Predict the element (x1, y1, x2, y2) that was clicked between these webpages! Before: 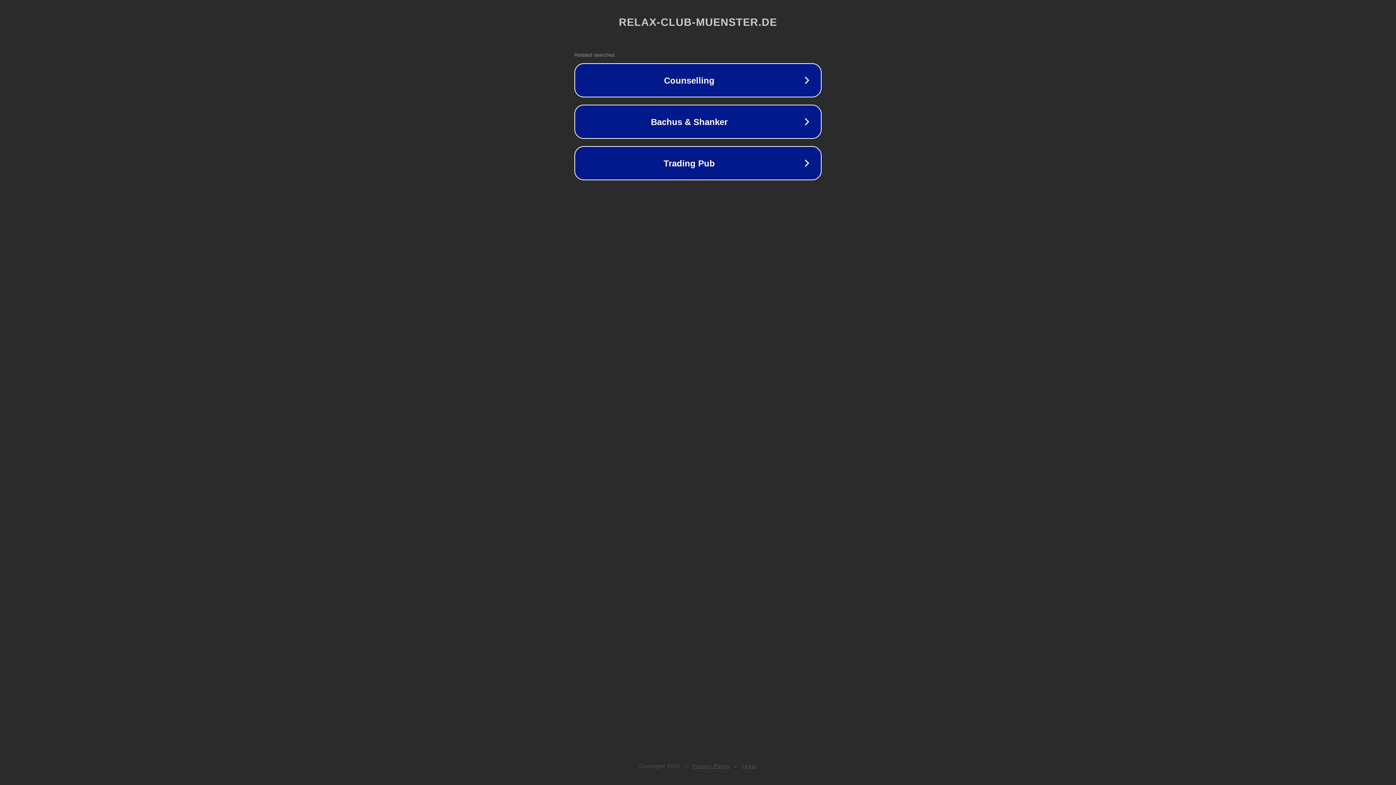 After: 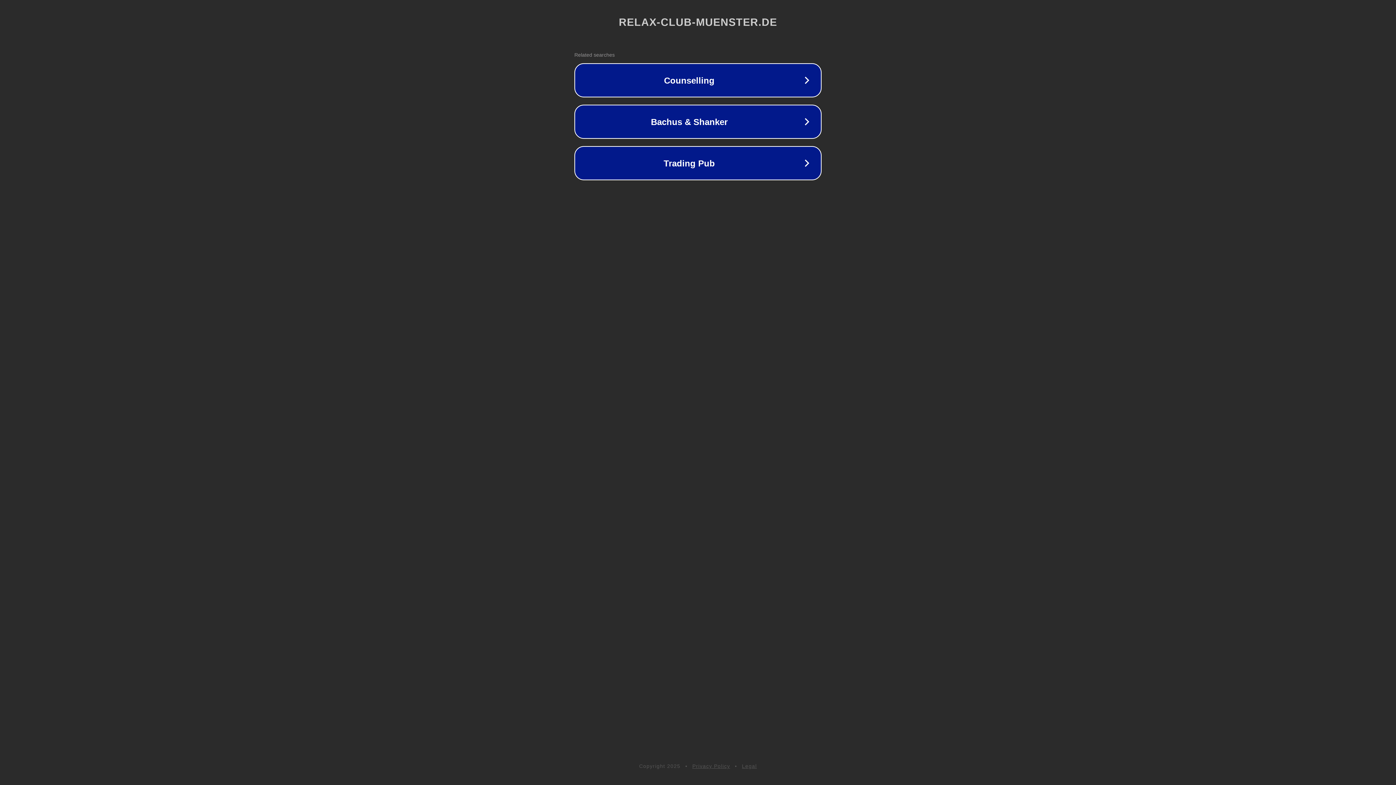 Action: bbox: (692, 763, 730, 769) label: Privacy Policy